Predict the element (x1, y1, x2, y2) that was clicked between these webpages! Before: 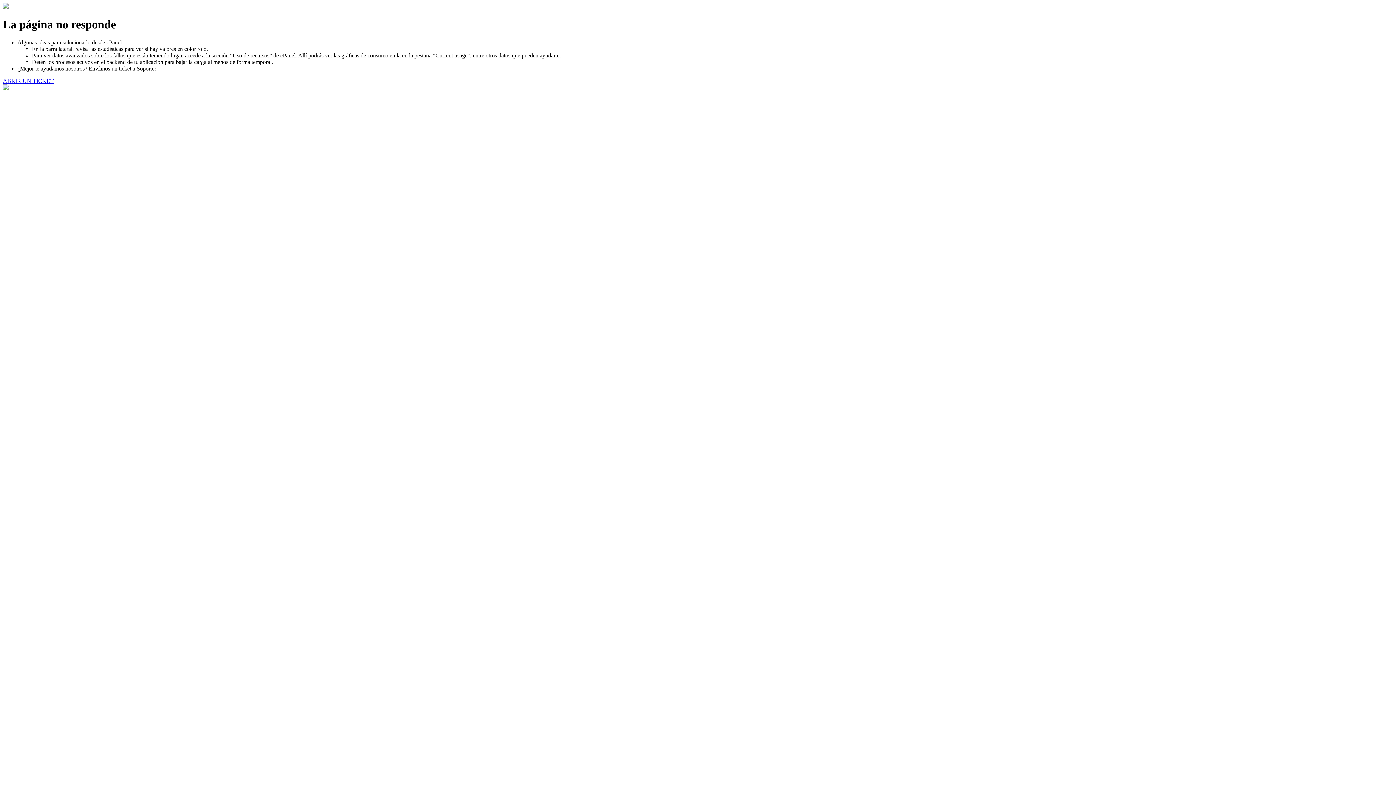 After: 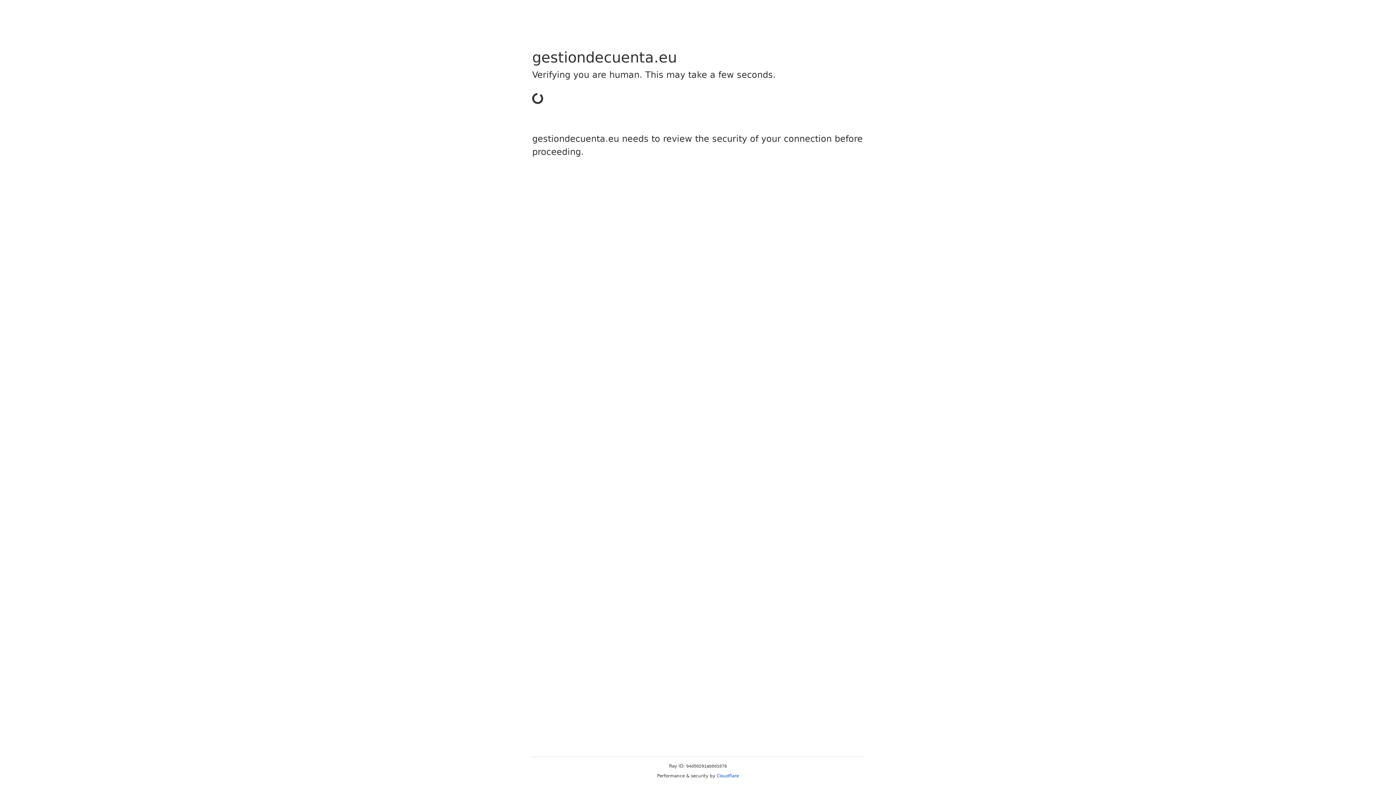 Action: label: ABRIR UN TICKET bbox: (2, 77, 53, 83)